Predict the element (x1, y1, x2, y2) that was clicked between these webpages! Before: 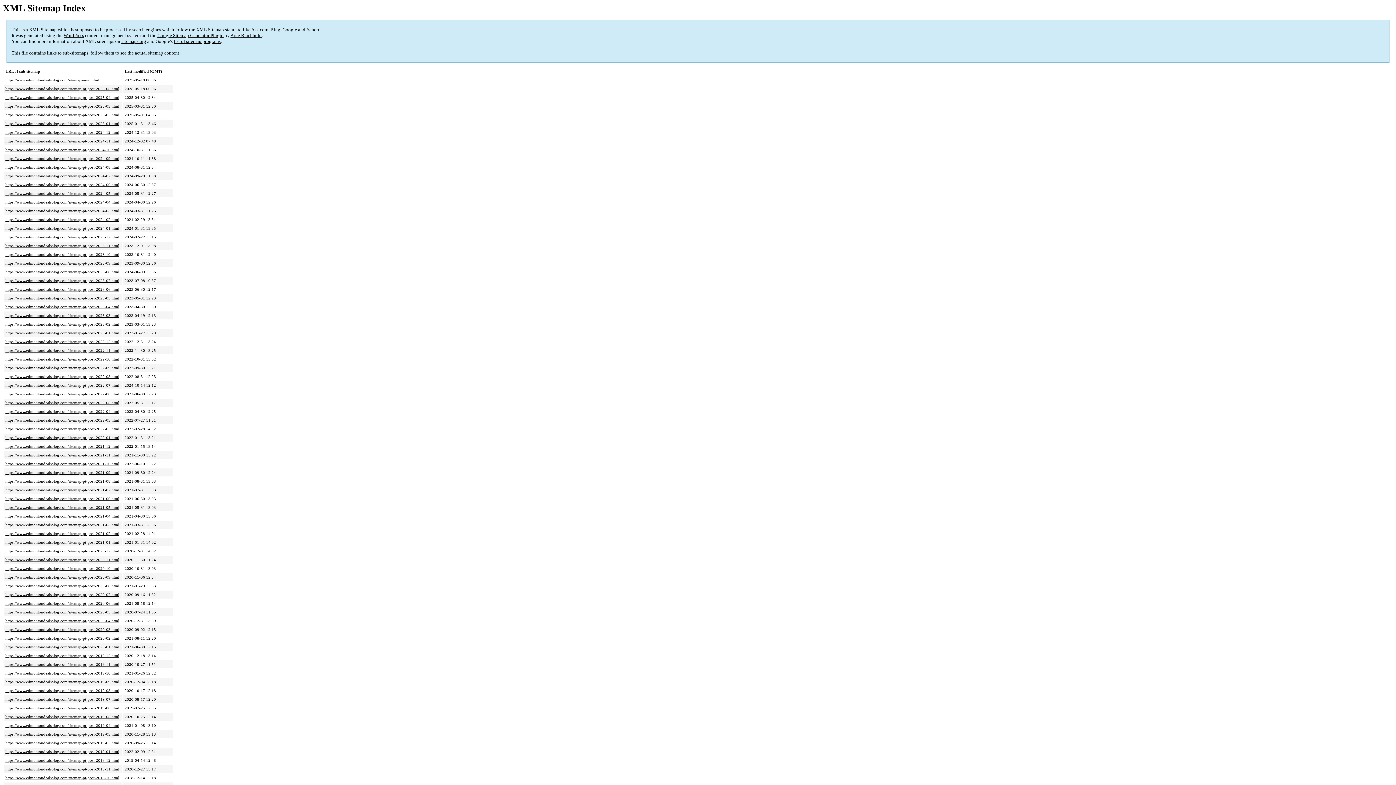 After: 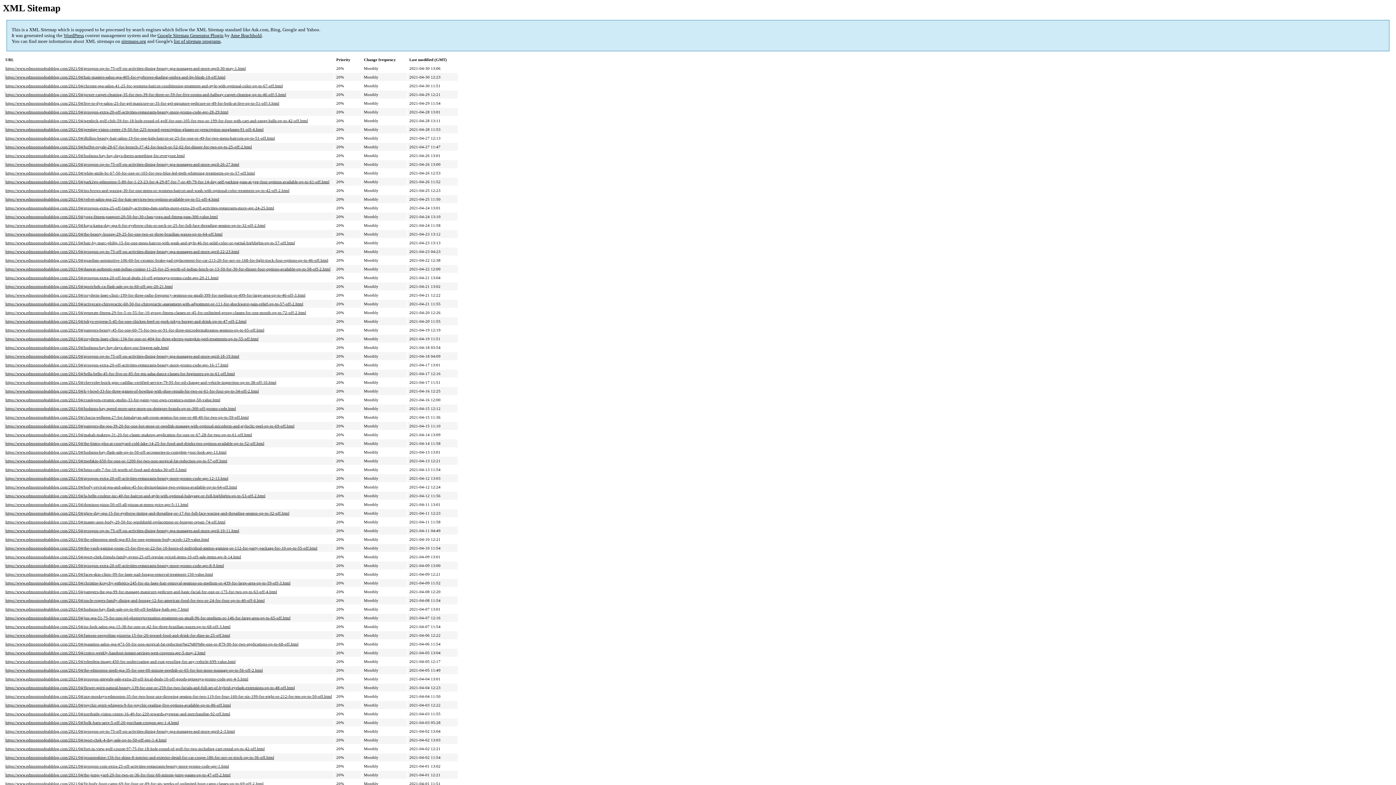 Action: bbox: (5, 514, 119, 518) label: https://www.edmontondealsblog.com/sitemap-pt-post-2021-04.html